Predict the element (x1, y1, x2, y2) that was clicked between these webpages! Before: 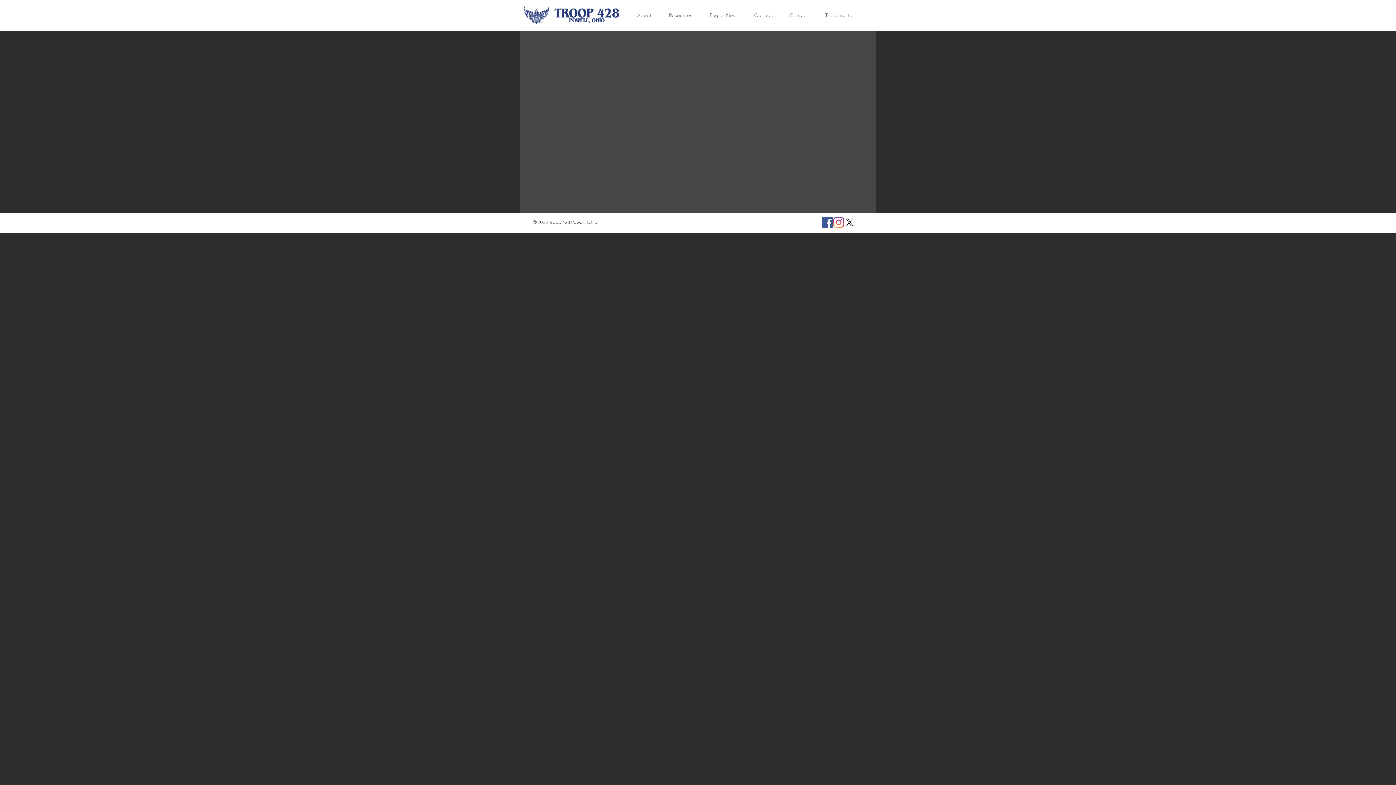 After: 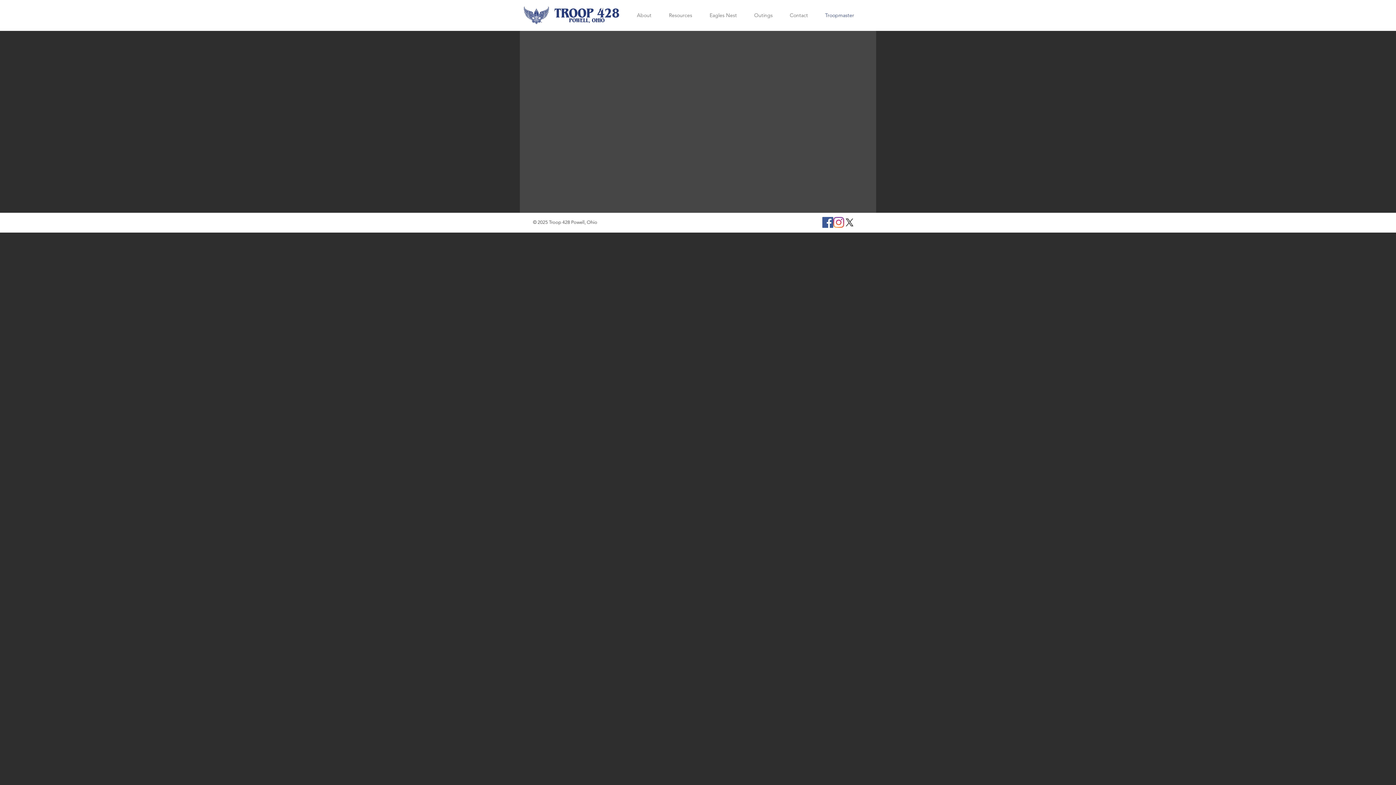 Action: bbox: (816, 8, 862, 22) label: Troopmaster